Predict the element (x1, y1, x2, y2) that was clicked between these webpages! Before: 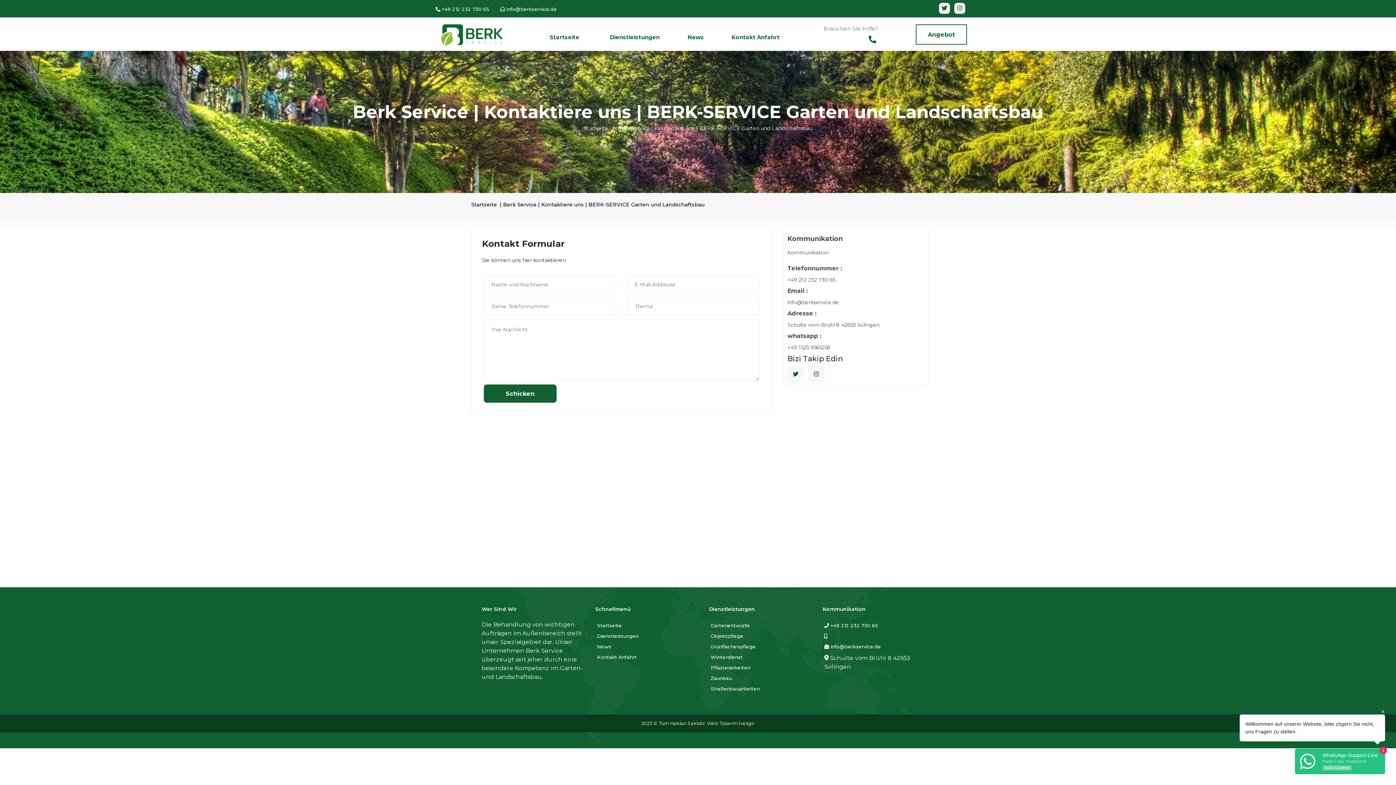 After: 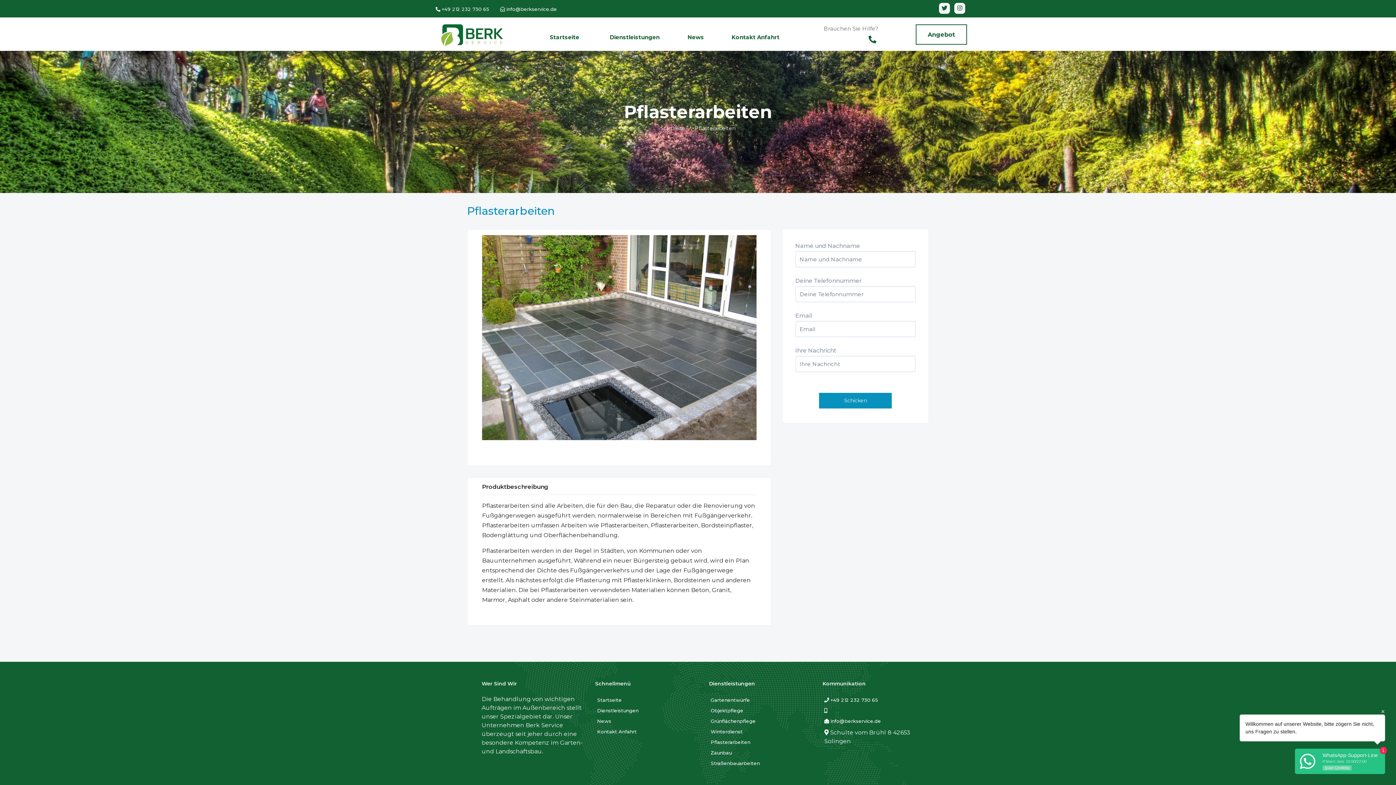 Action: bbox: (710, 664, 811, 671) label: Pflasterarbeiten